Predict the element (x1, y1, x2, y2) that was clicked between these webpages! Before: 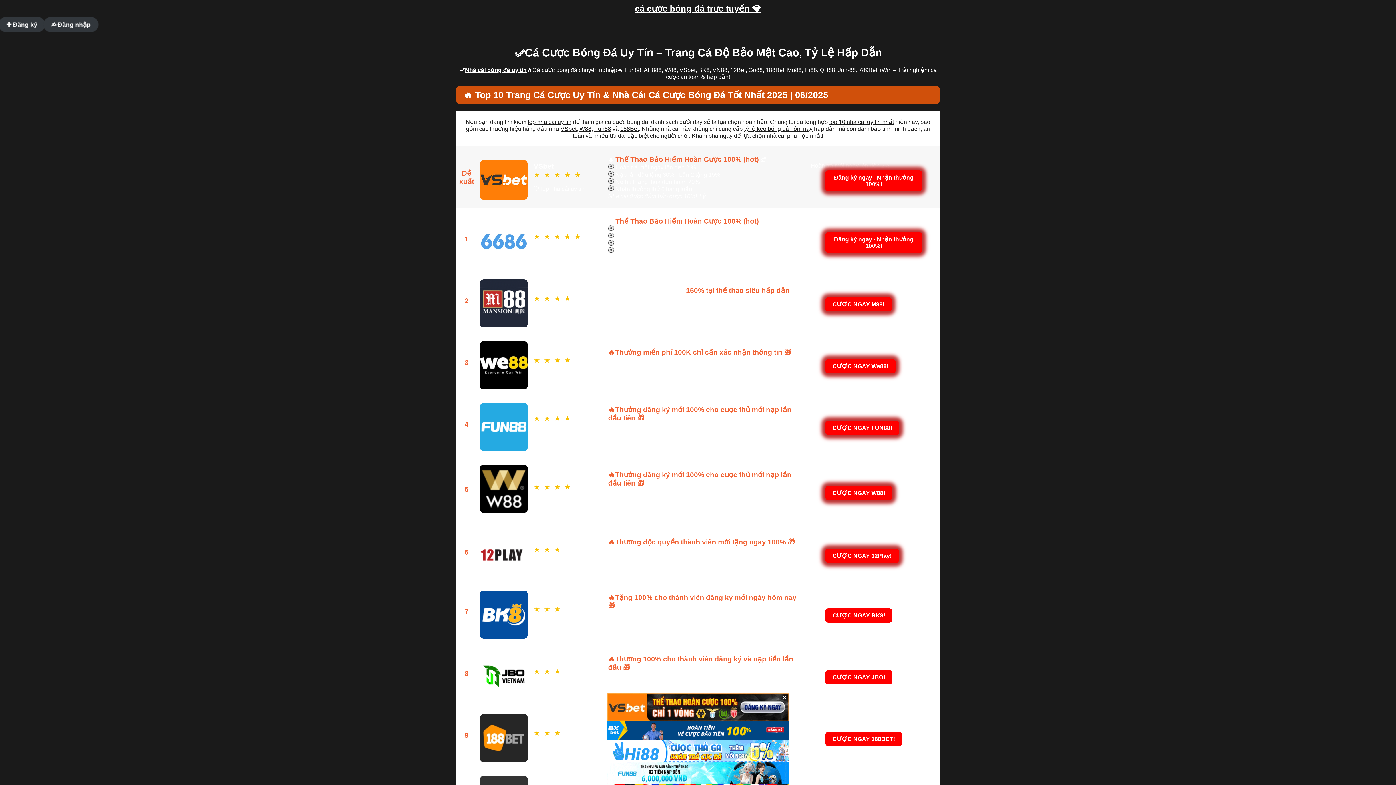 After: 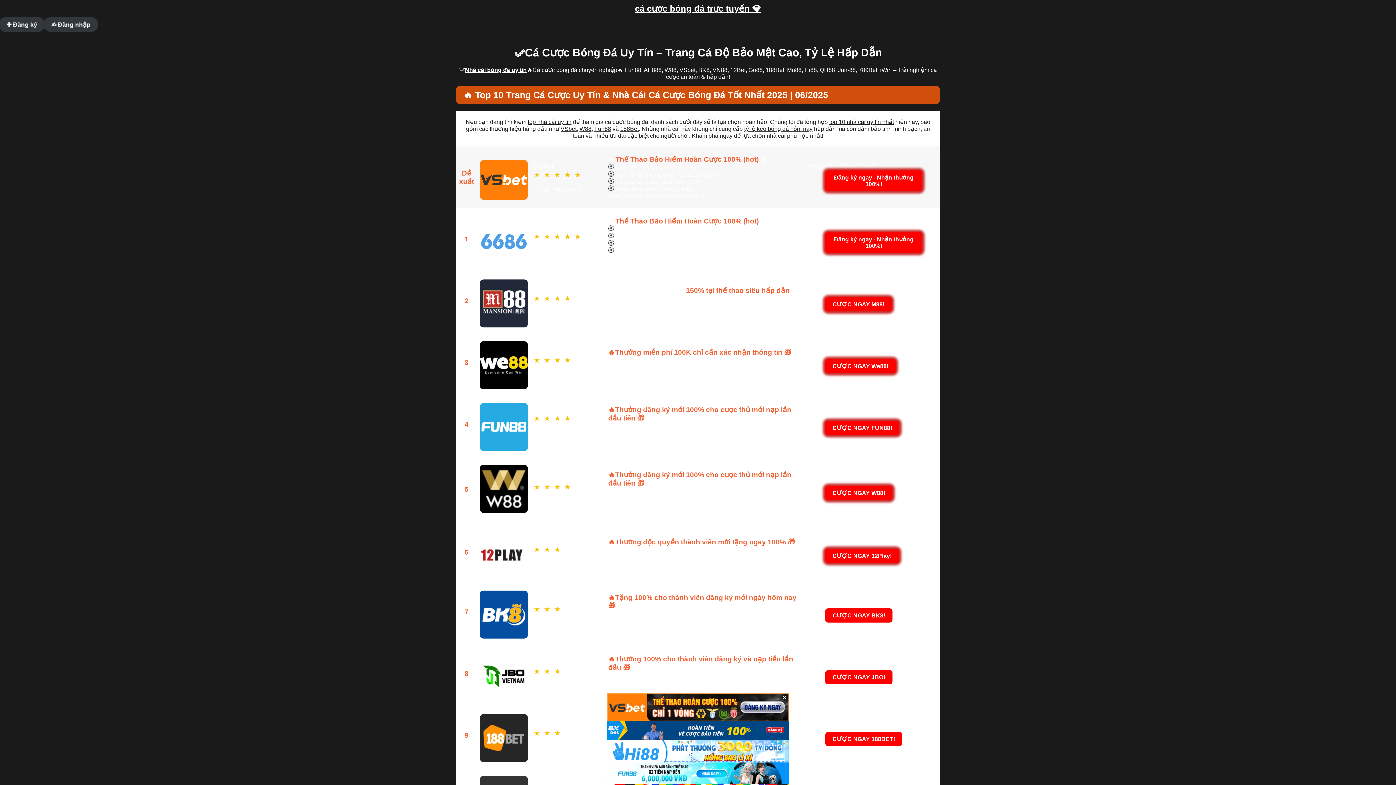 Action: label: Fun88 bbox: (594, 125, 611, 132)